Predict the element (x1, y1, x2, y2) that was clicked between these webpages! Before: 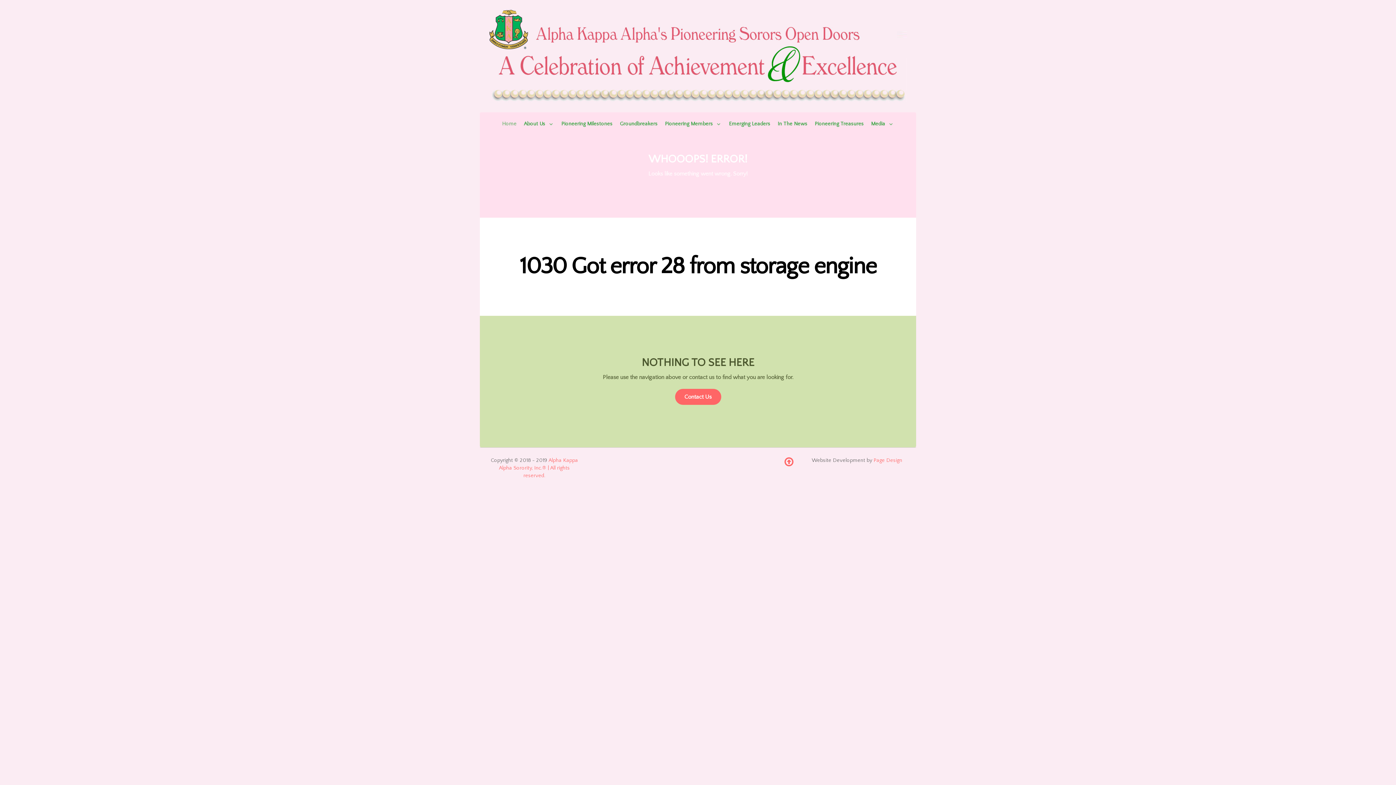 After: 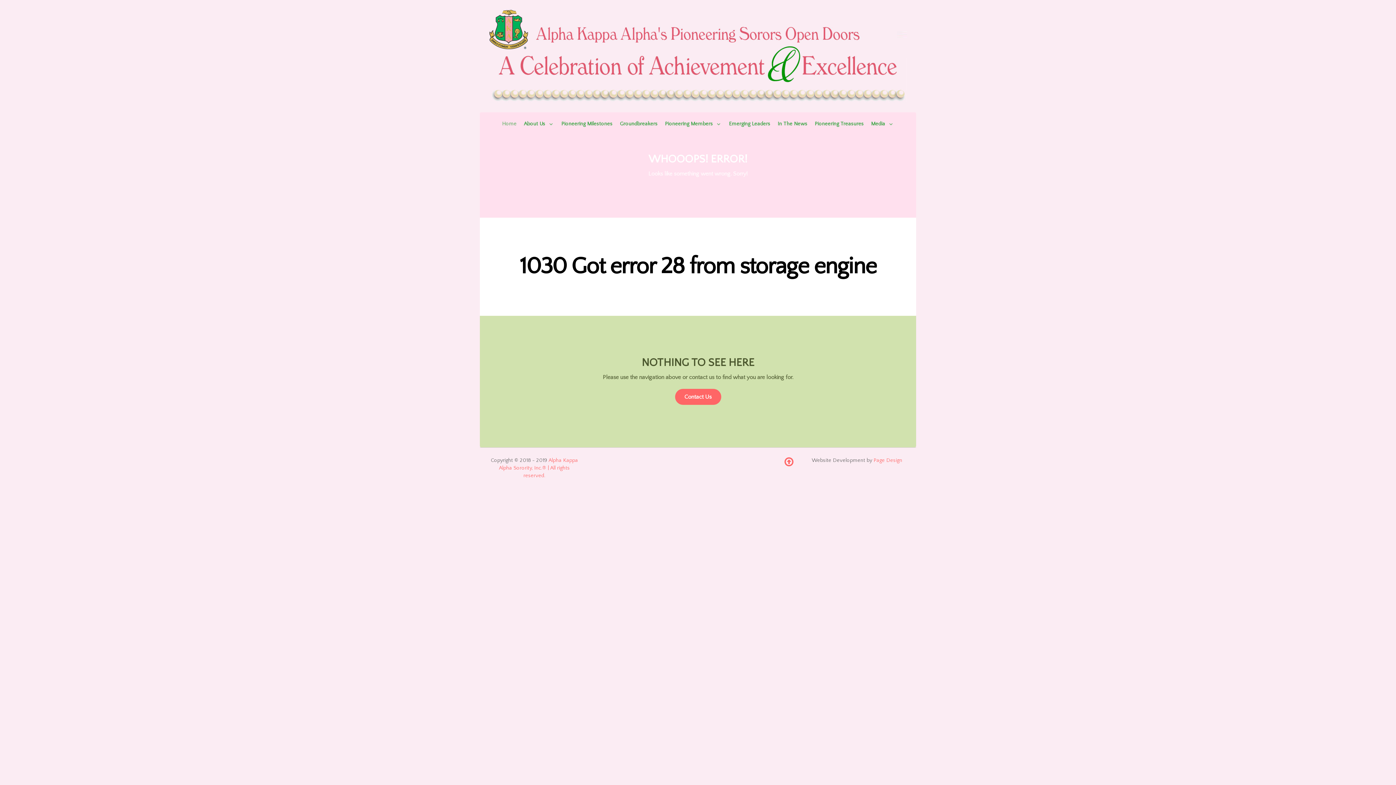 Action: bbox: (489, 52, 907, 58)